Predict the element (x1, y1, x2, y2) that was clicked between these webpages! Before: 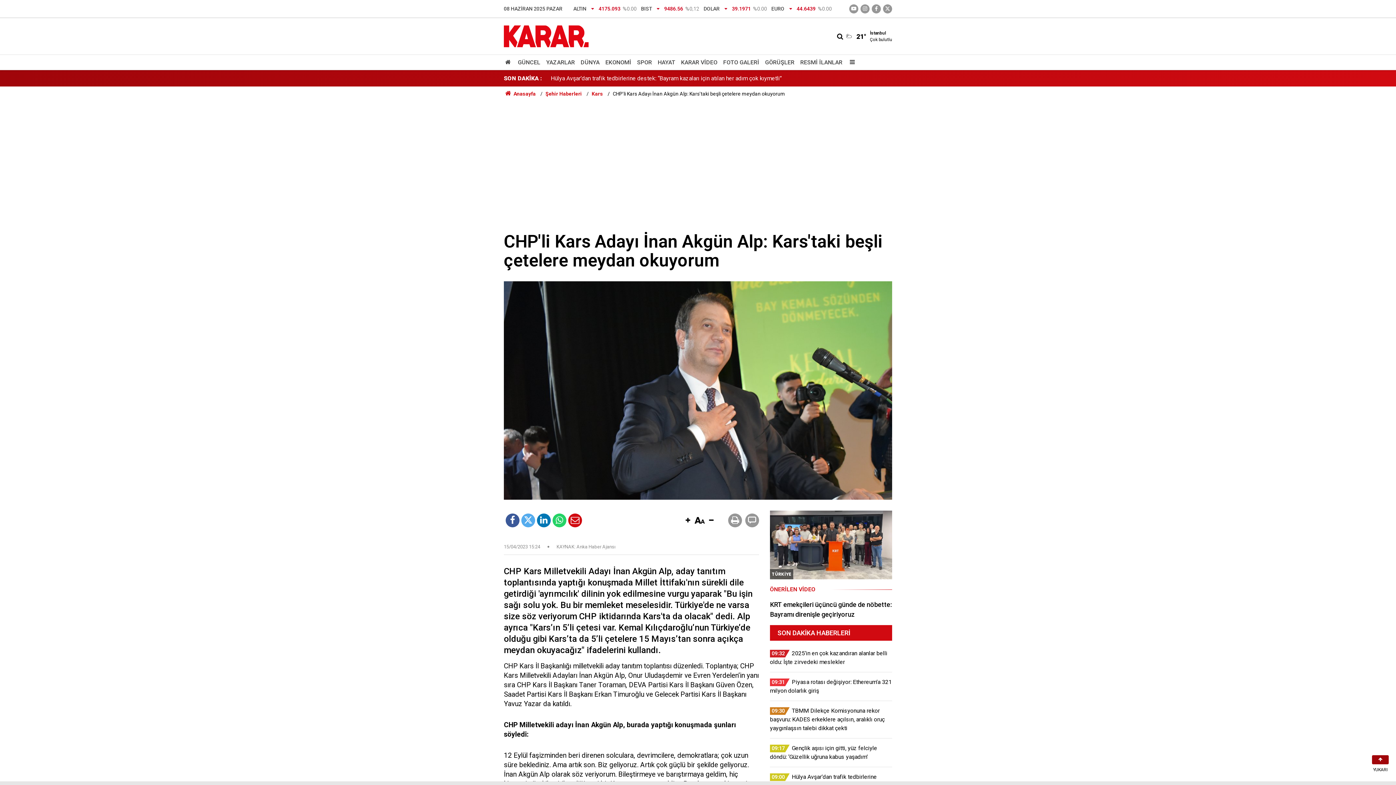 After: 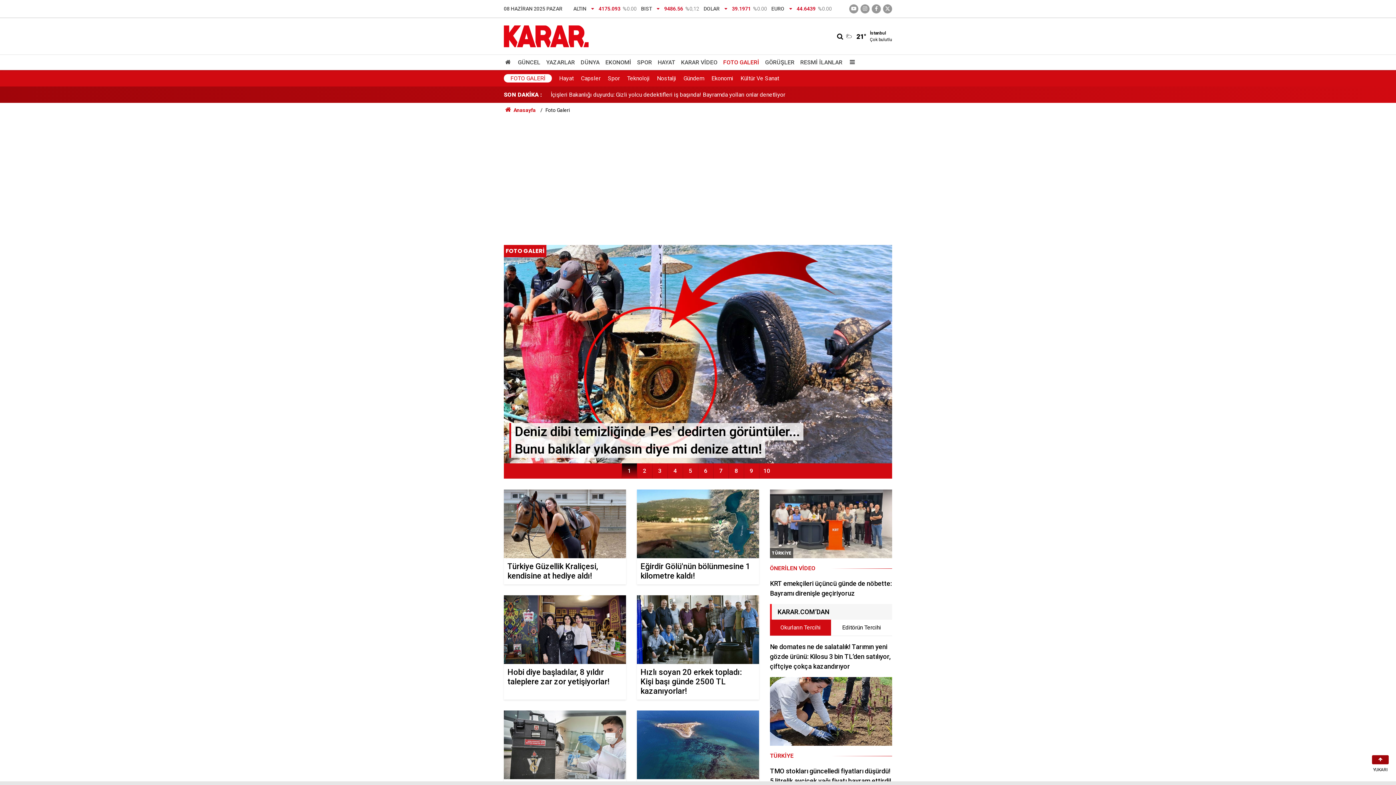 Action: label: FOTO GALERİ bbox: (720, 55, 762, 69)